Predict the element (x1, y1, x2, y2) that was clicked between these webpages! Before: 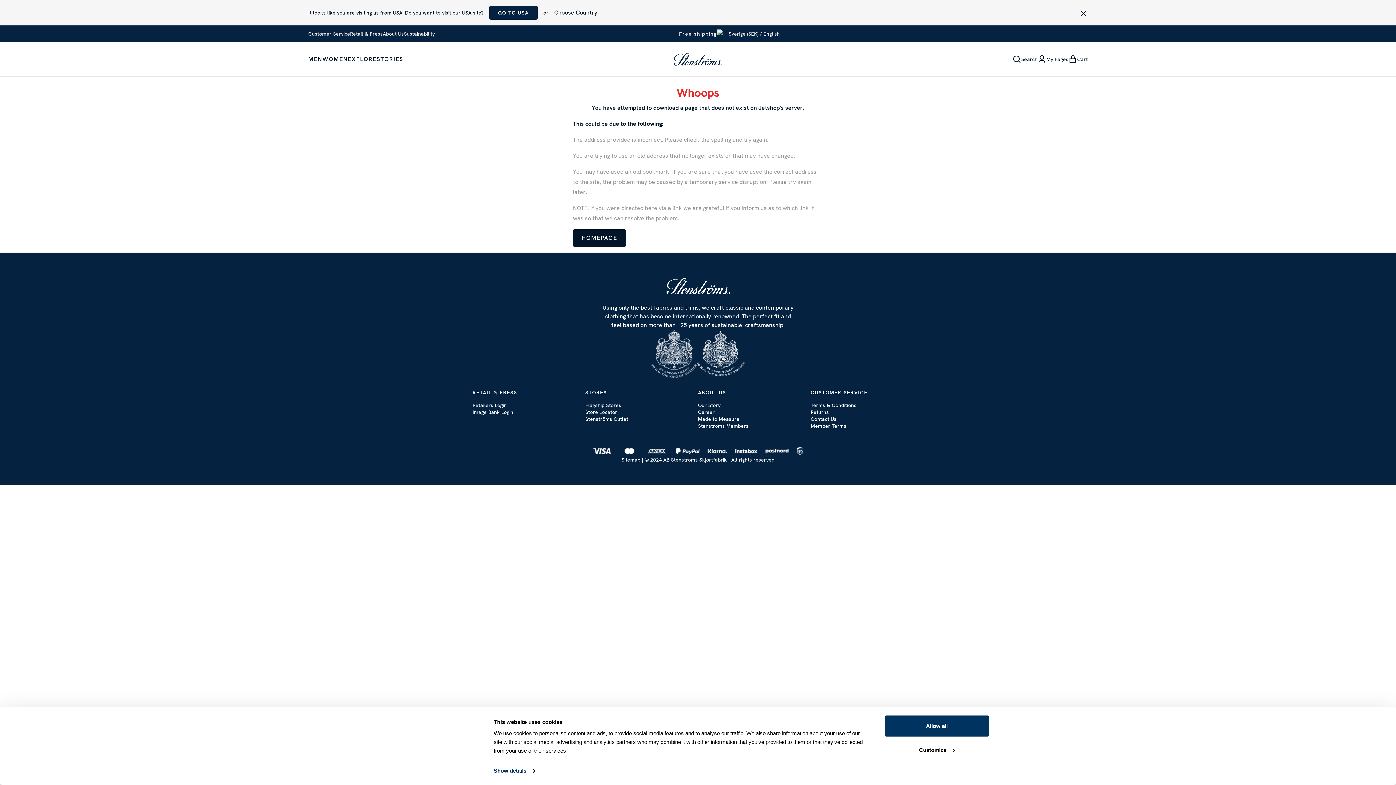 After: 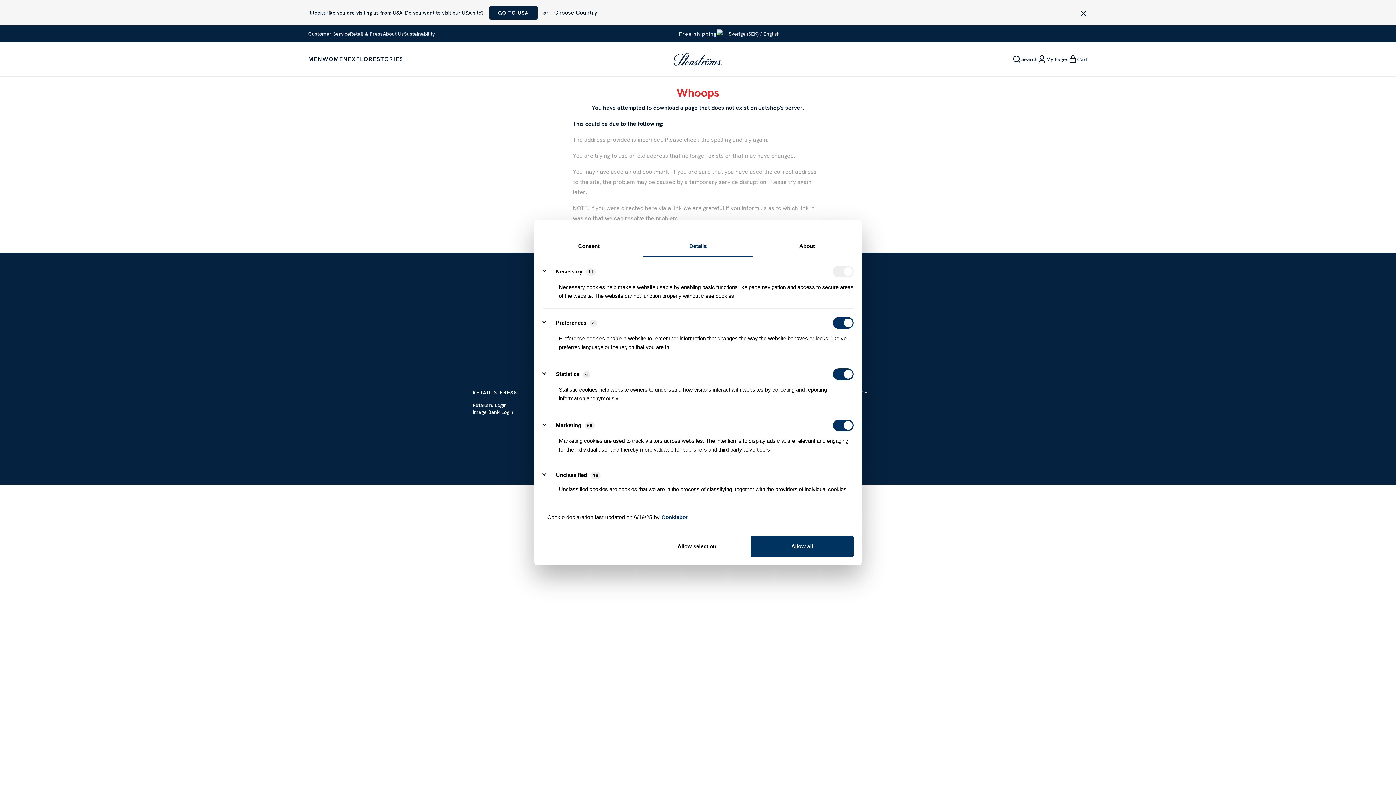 Action: bbox: (493, 765, 535, 776) label: Show details